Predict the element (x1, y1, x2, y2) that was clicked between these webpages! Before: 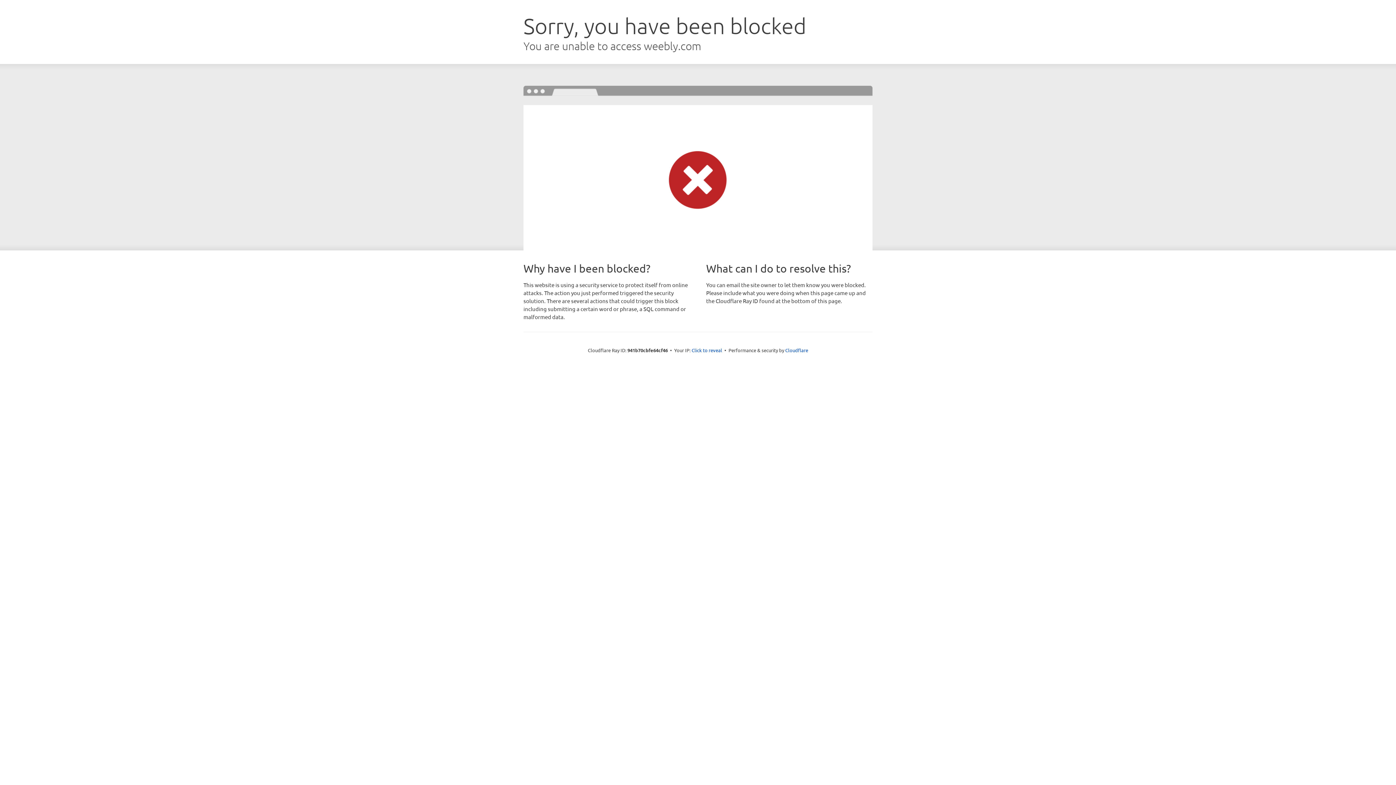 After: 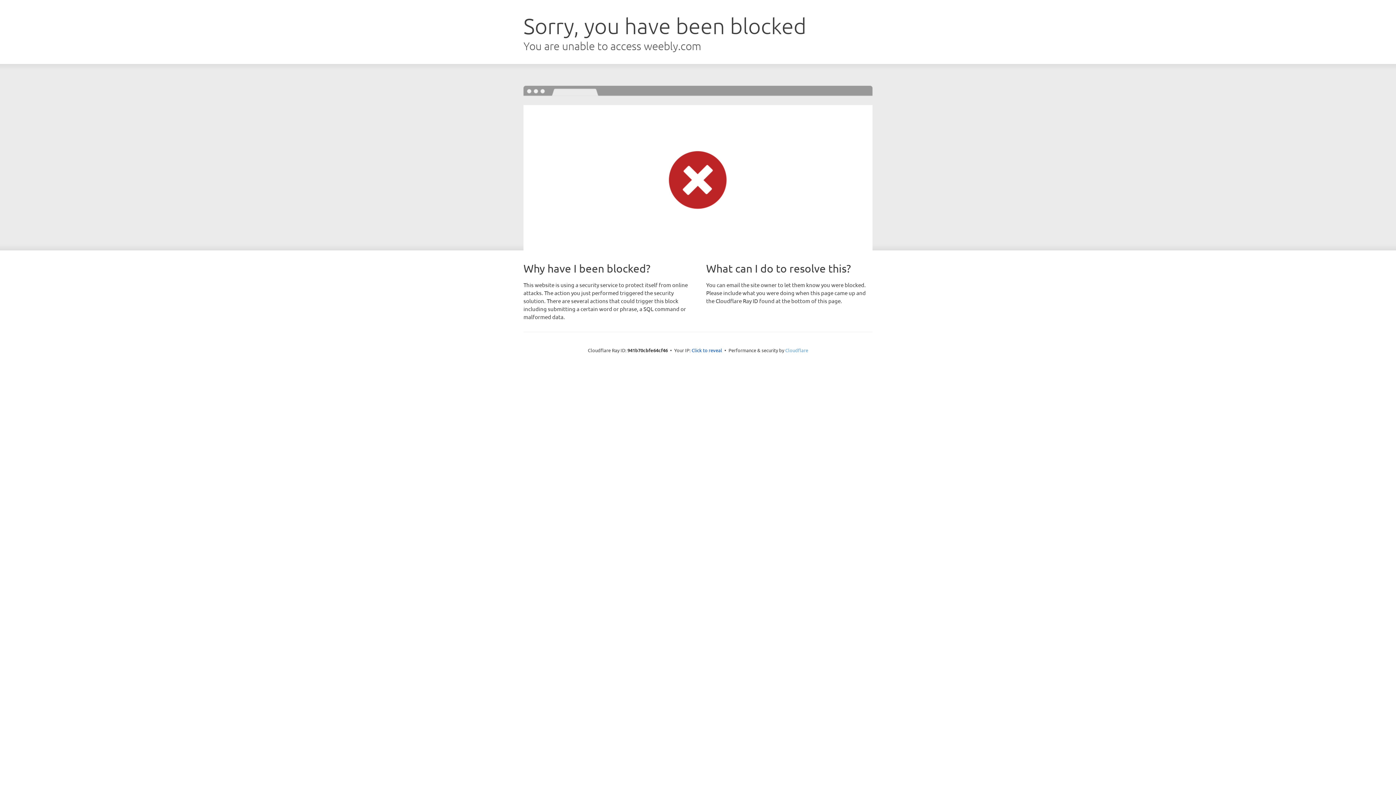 Action: label: Cloudflare bbox: (785, 347, 808, 353)